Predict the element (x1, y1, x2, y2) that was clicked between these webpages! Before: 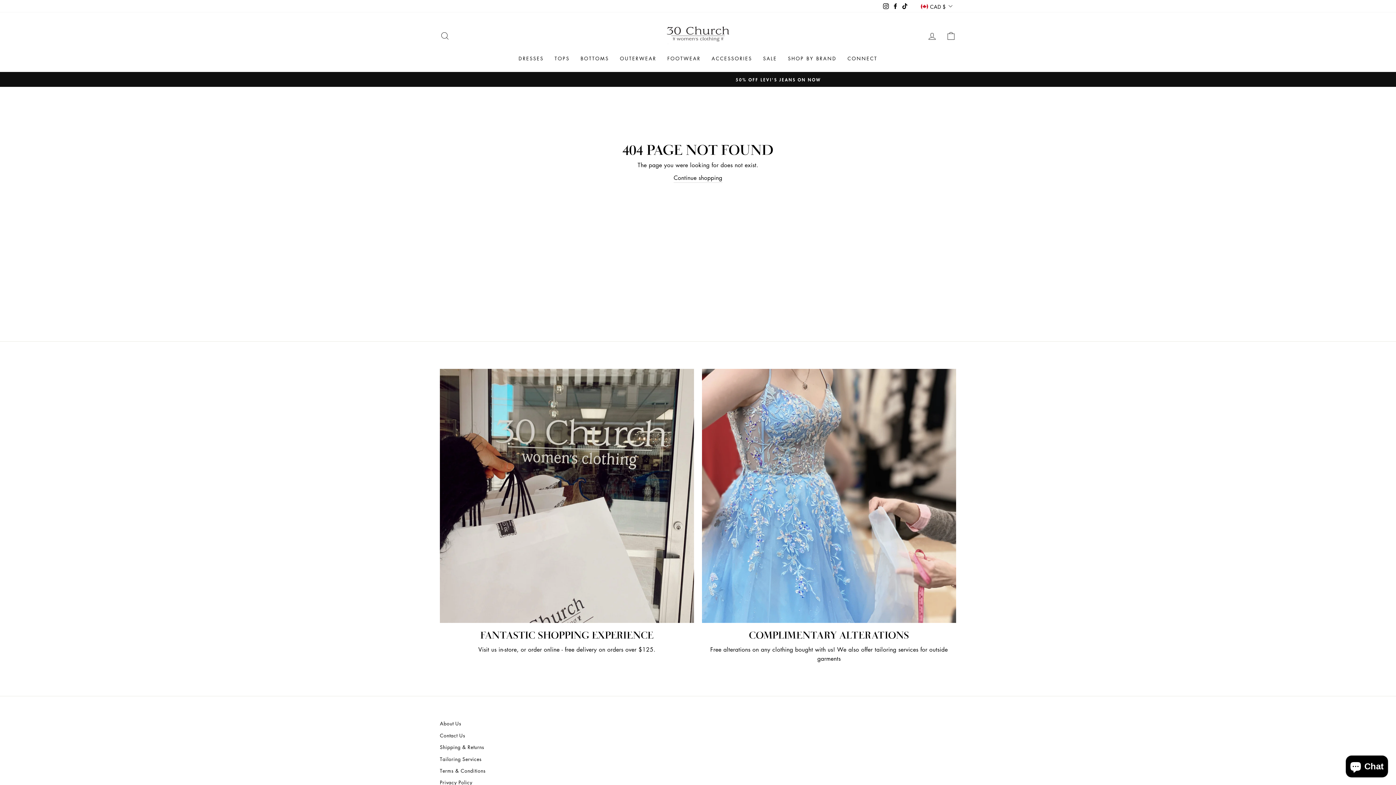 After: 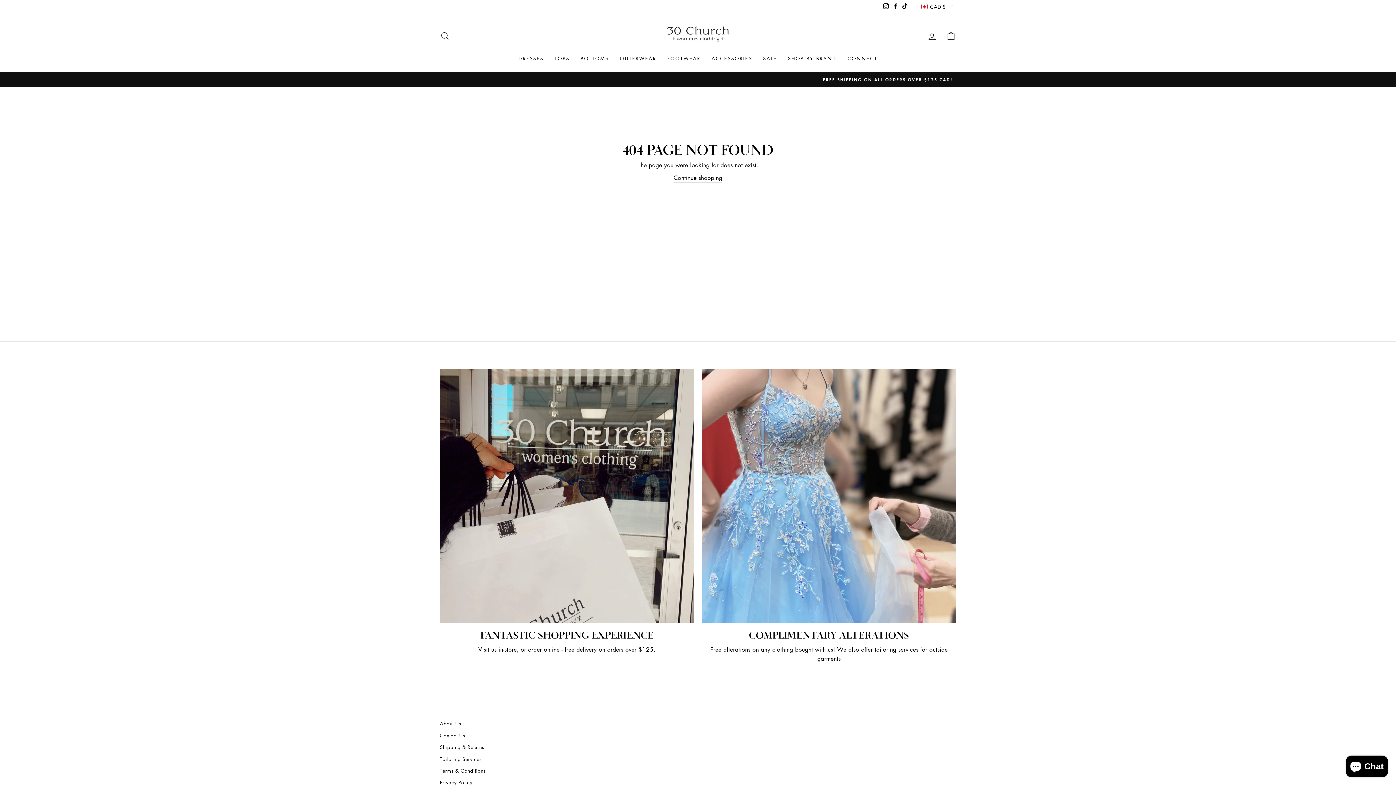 Action: label: TikTok bbox: (900, 0, 909, 11)